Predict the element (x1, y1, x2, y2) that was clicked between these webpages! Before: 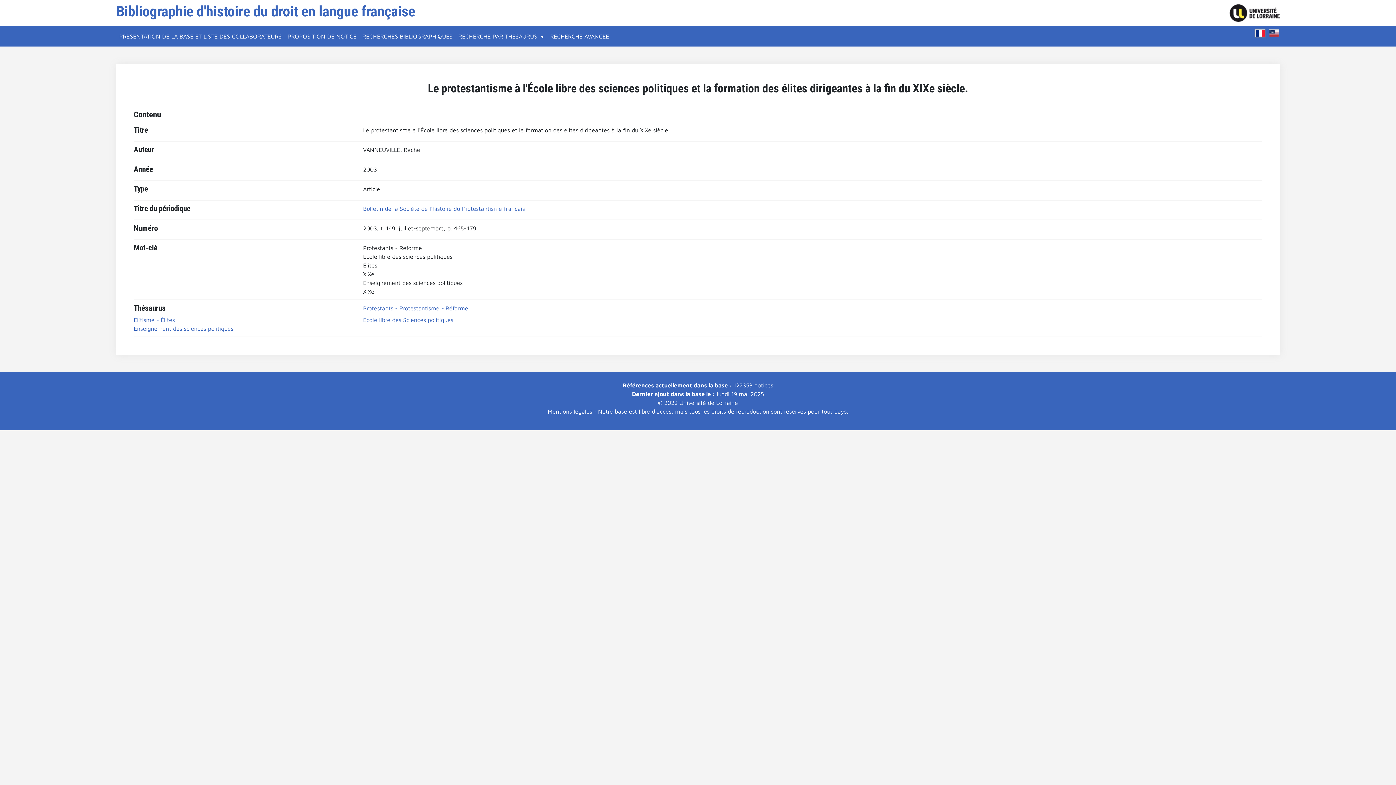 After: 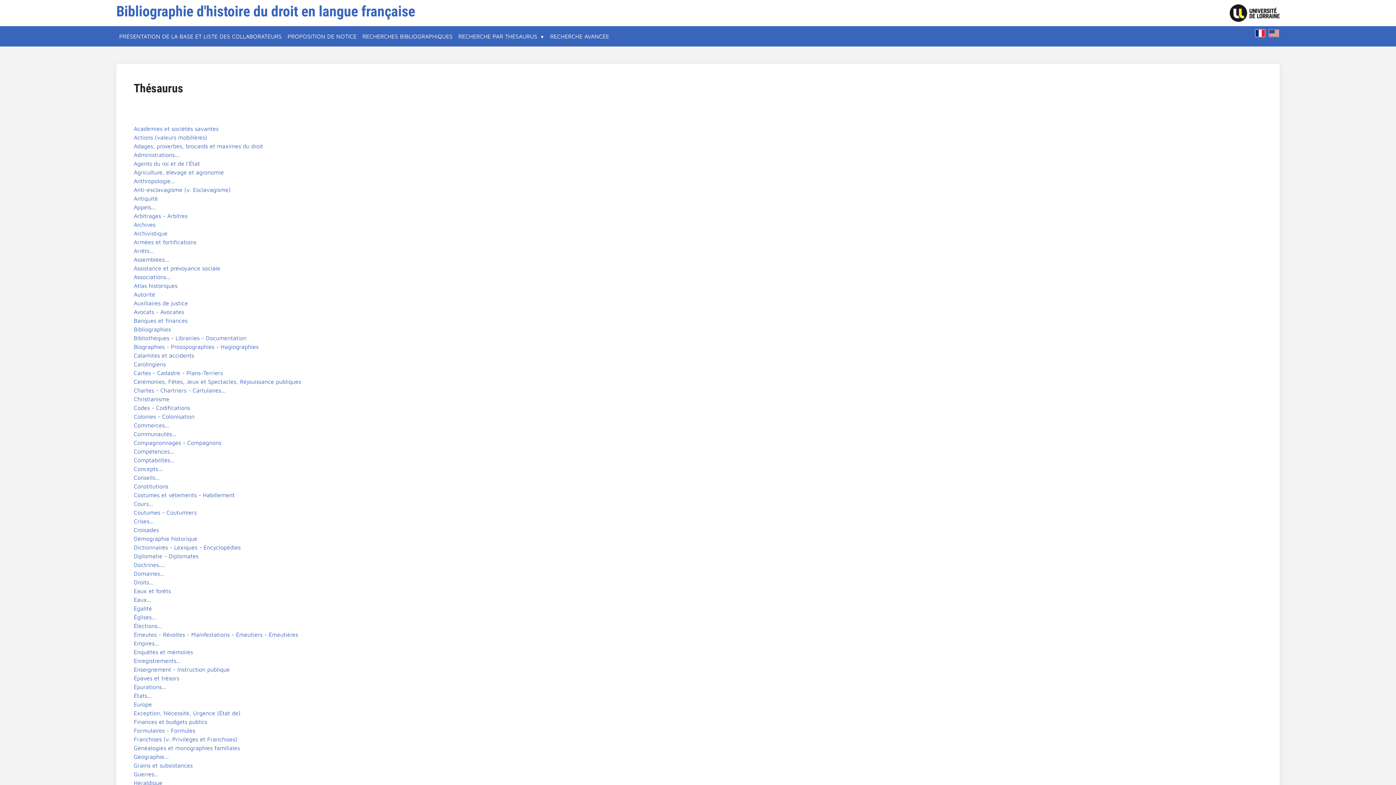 Action: bbox: (455, 29, 547, 43) label: RECHERCHE PAR THÉSAURUS